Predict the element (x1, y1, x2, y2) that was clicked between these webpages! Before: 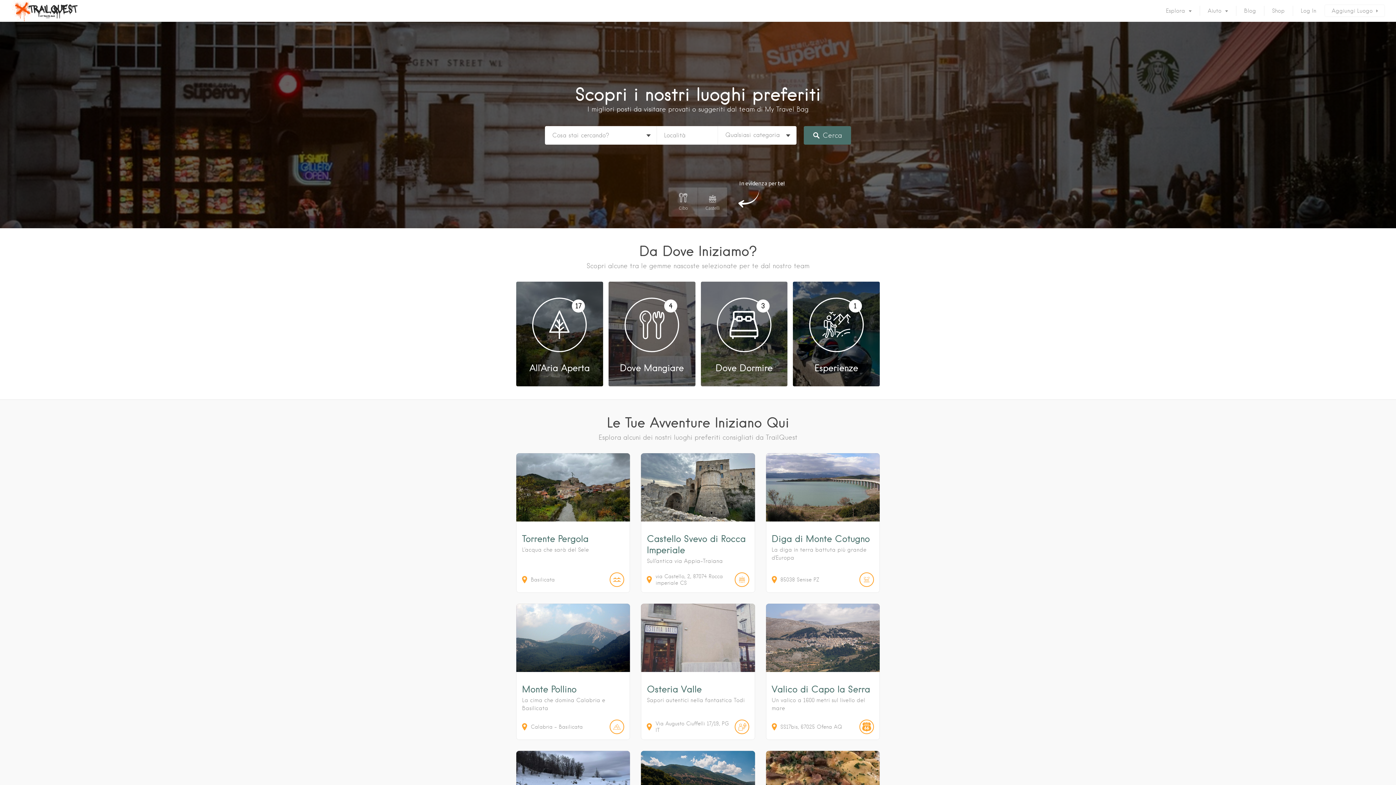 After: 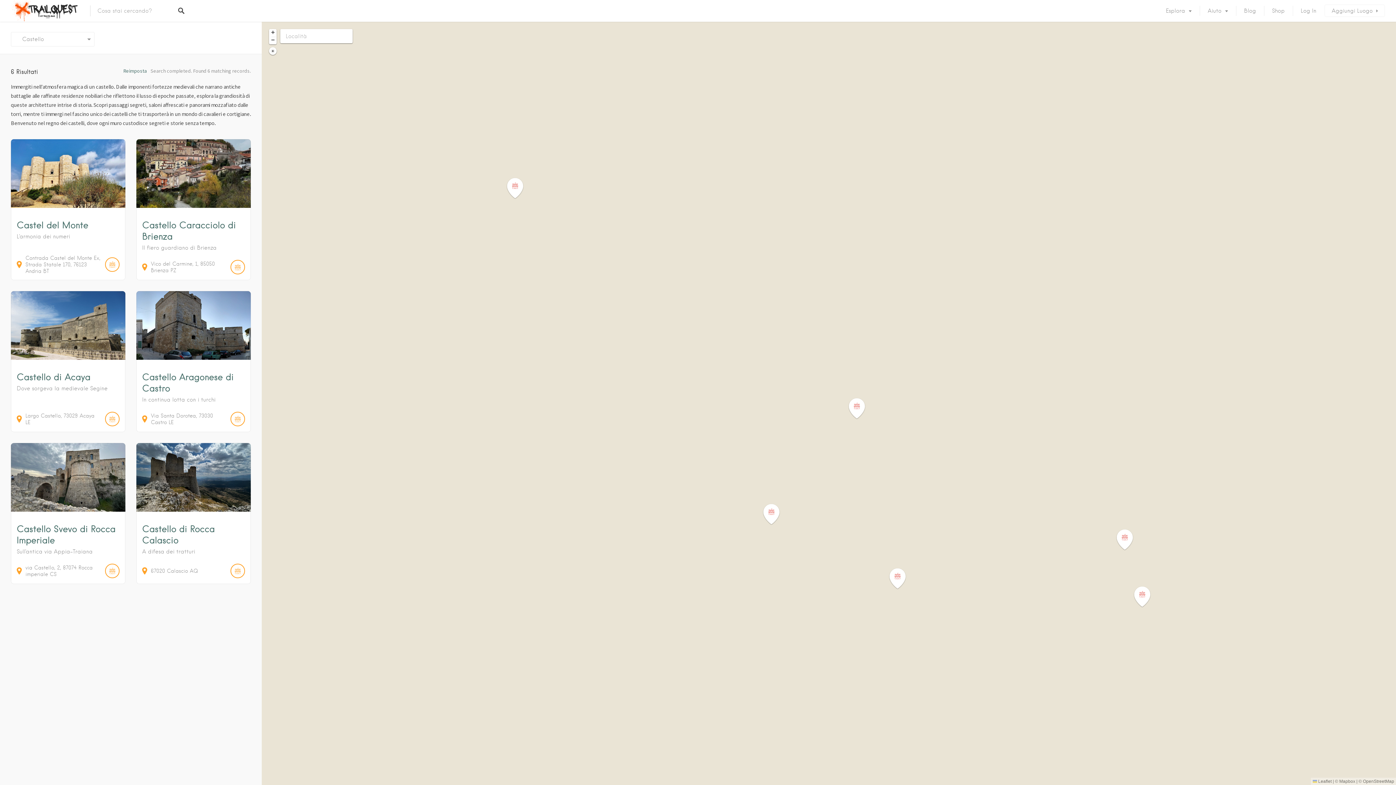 Action: bbox: (698, 187, 727, 216) label: Castelli